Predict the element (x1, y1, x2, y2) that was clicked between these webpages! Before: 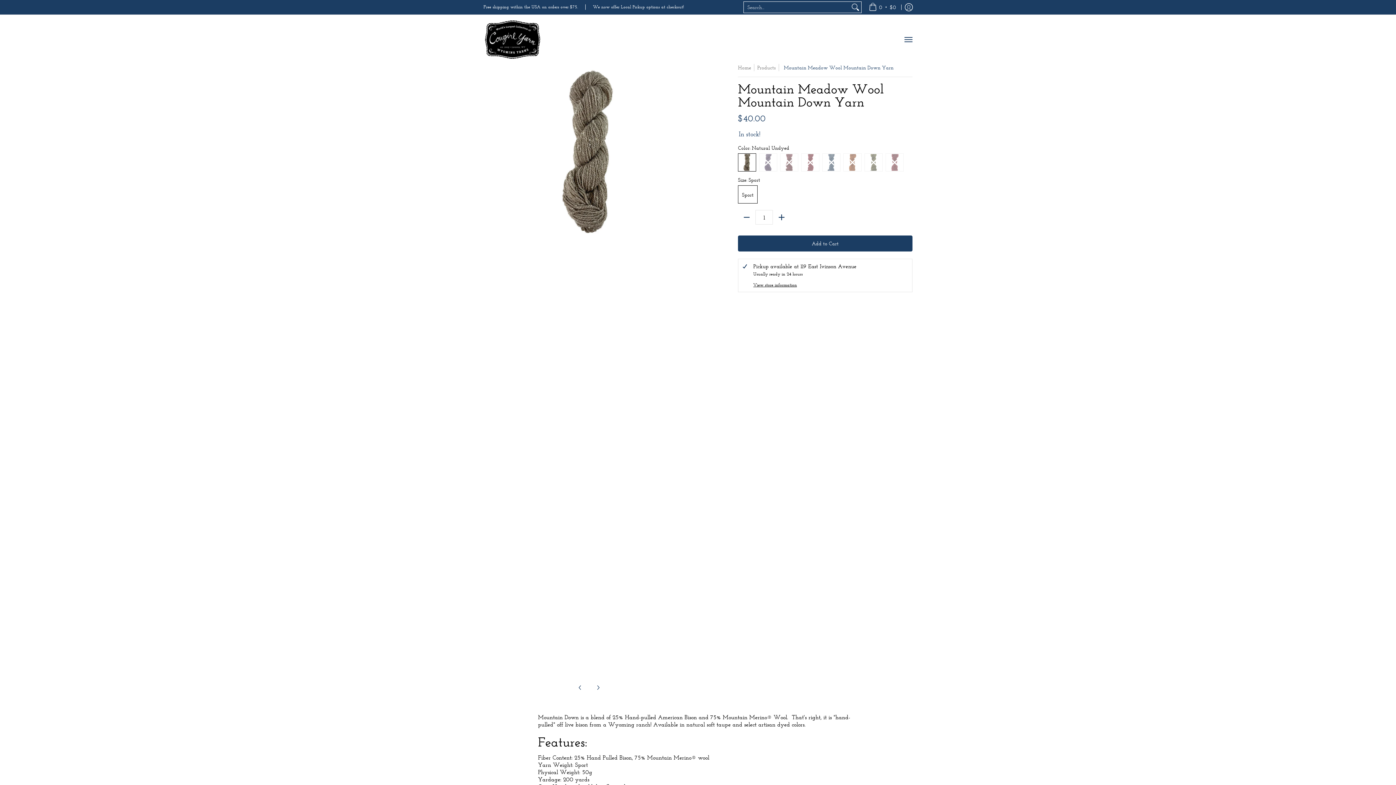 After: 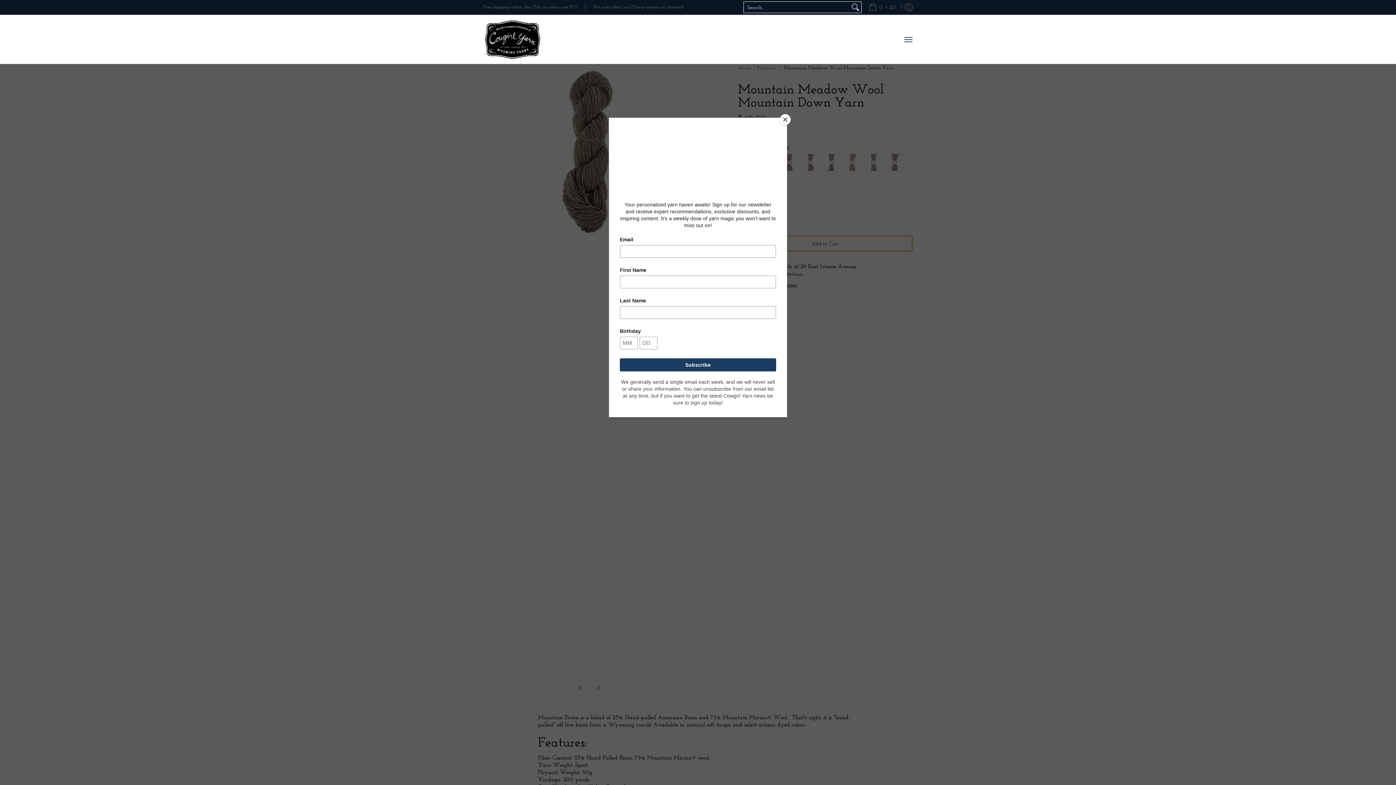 Action: label: Add to Cart bbox: (738, 235, 912, 251)